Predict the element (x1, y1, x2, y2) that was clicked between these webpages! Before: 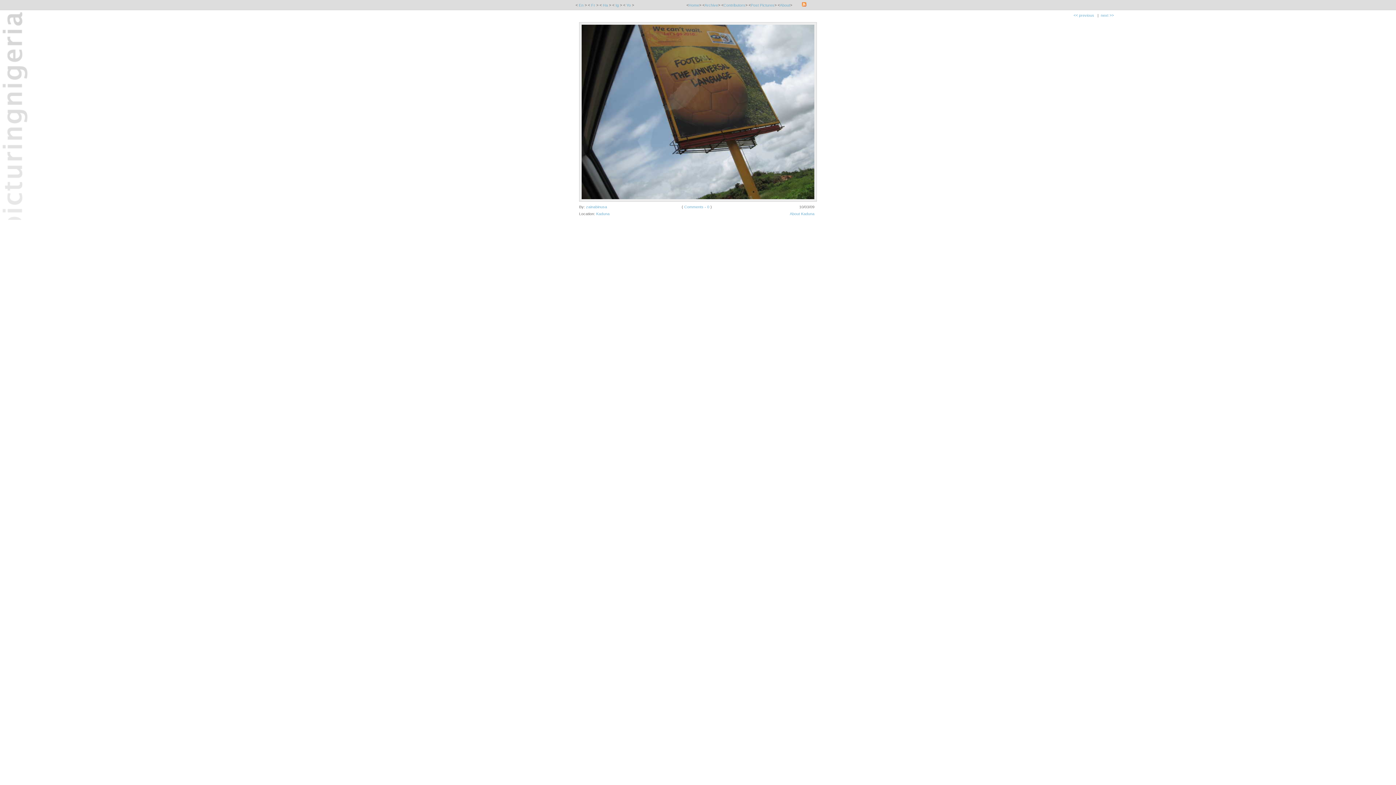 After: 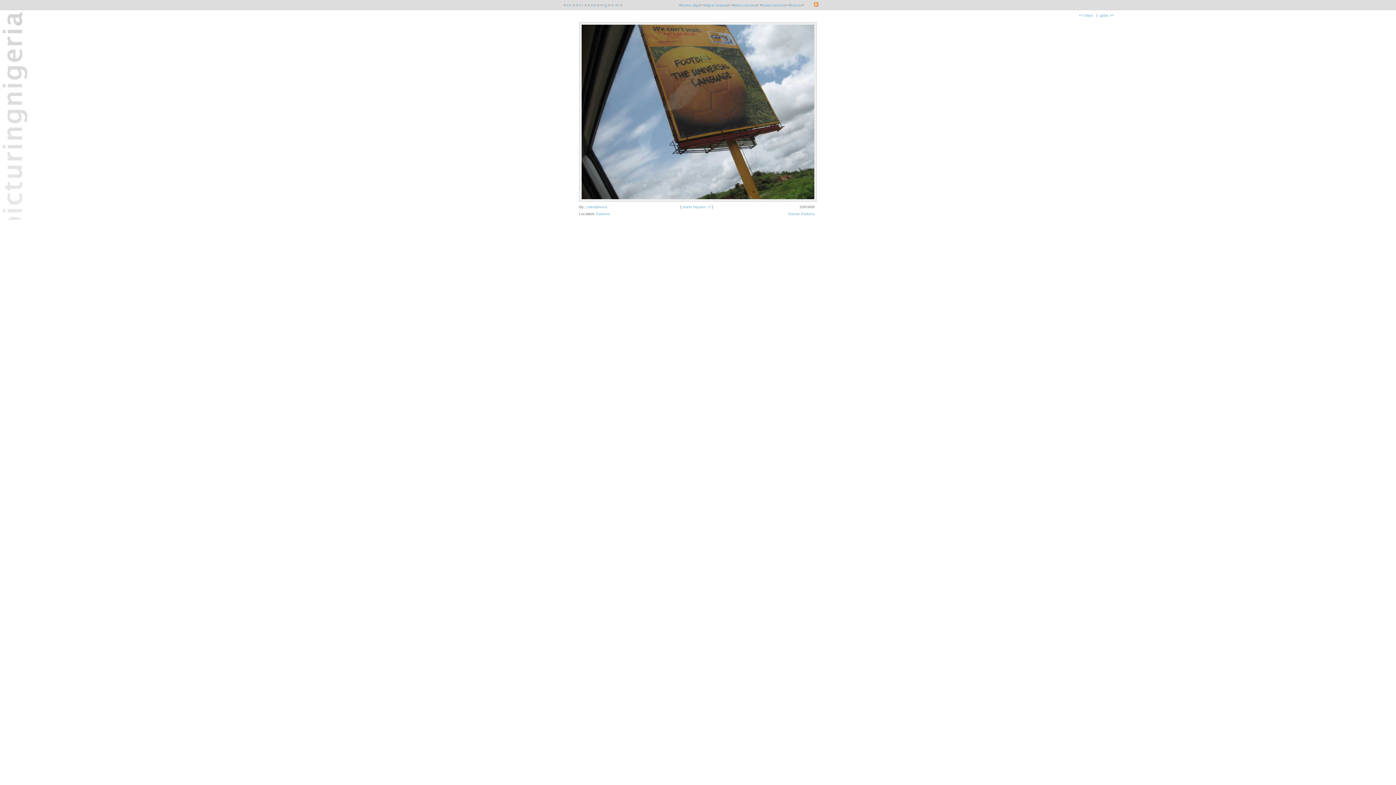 Action: label: Ha bbox: (603, 3, 608, 7)